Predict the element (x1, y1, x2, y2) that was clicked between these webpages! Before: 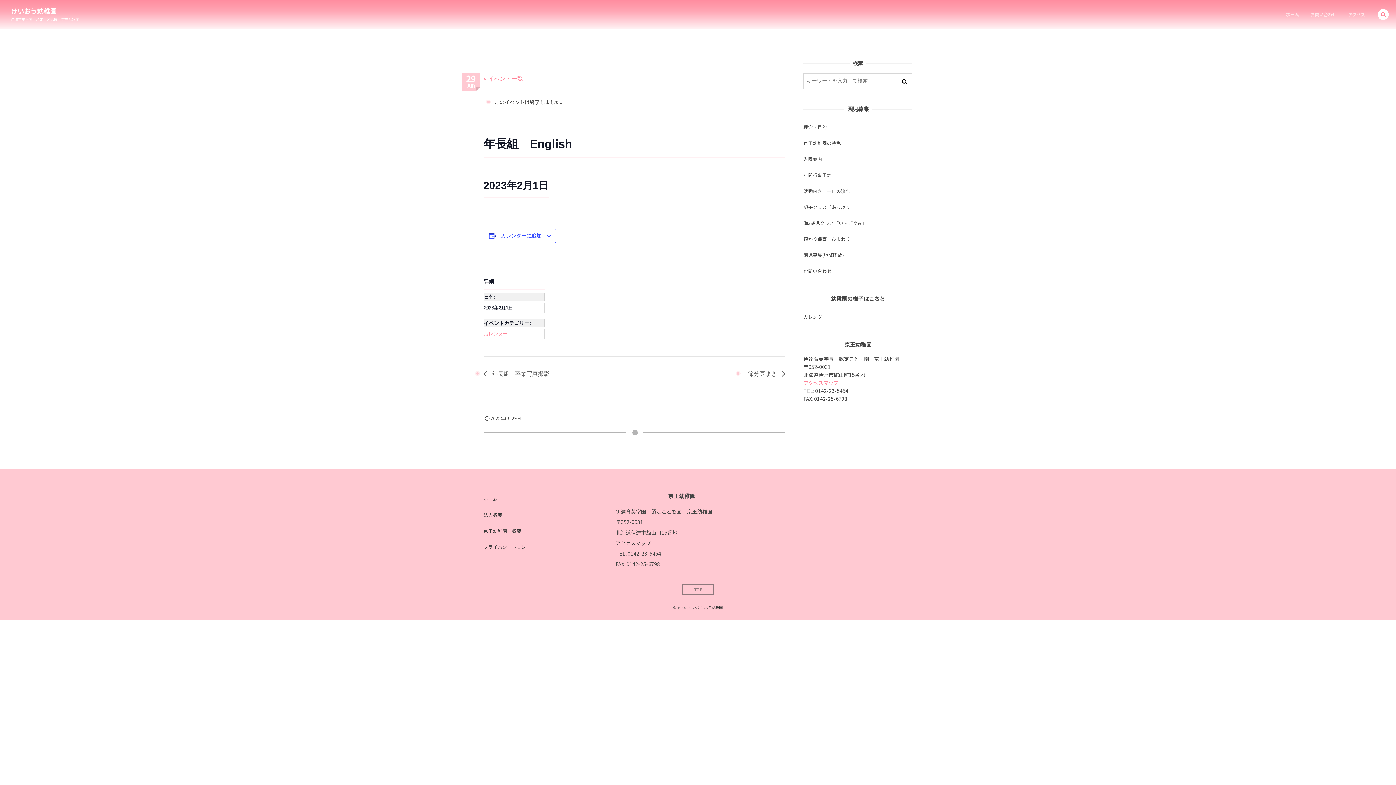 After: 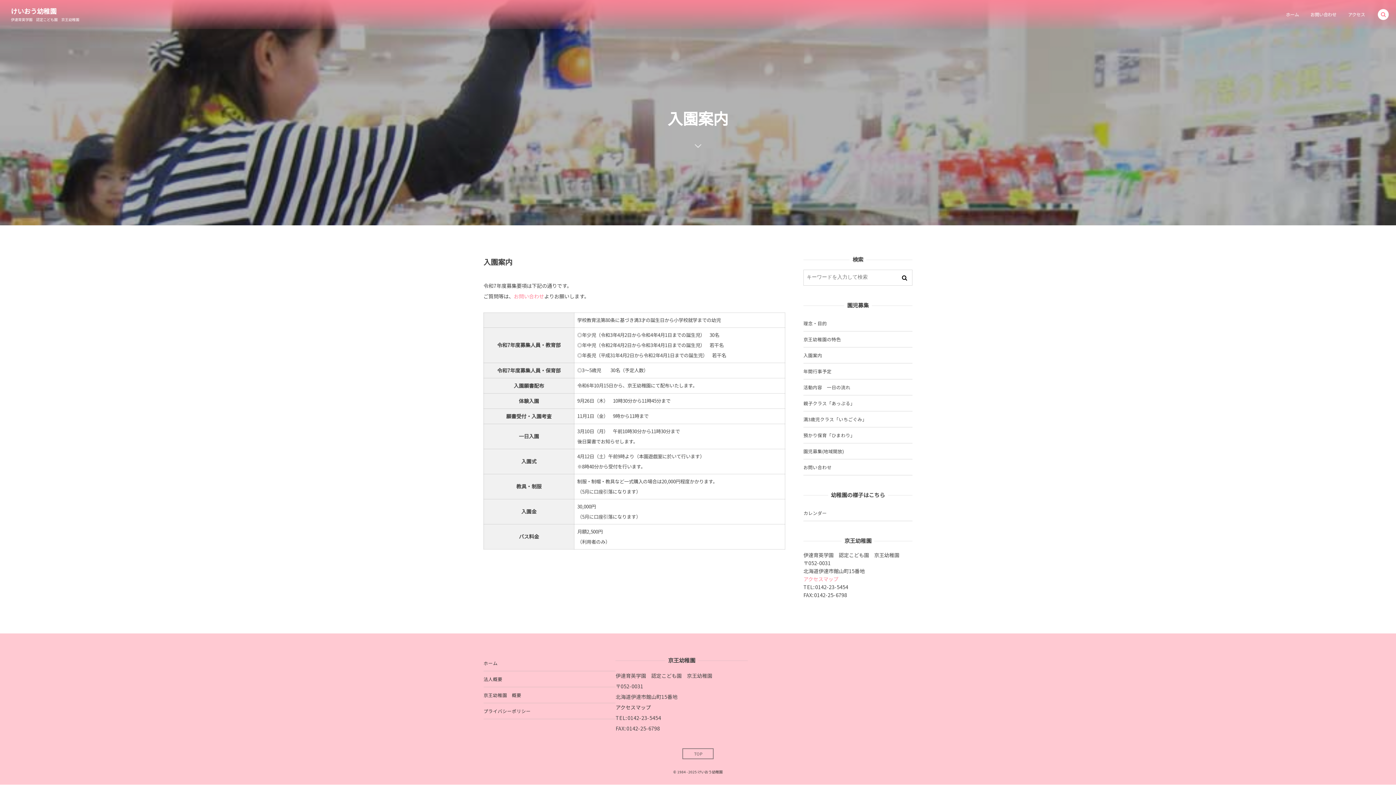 Action: bbox: (803, 151, 912, 167) label: 入園案内